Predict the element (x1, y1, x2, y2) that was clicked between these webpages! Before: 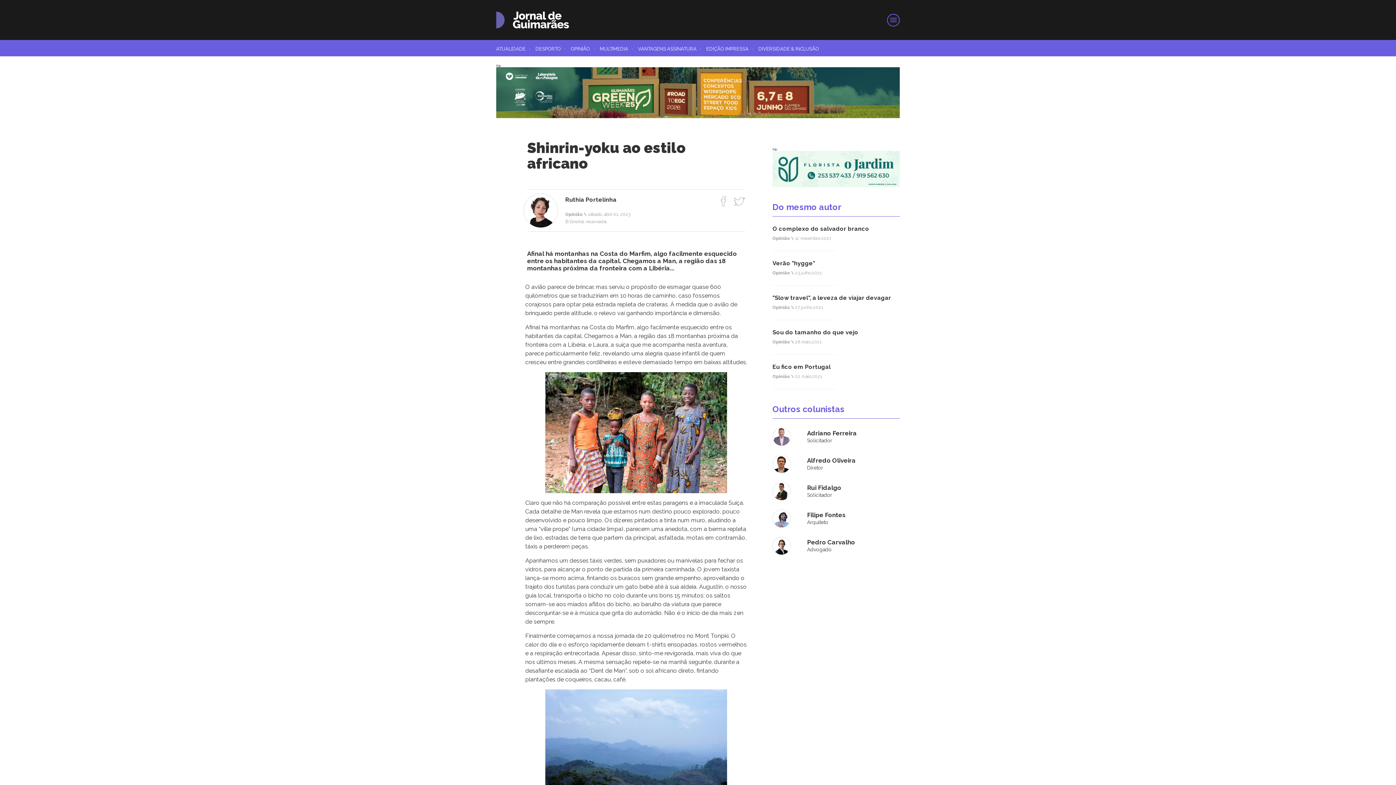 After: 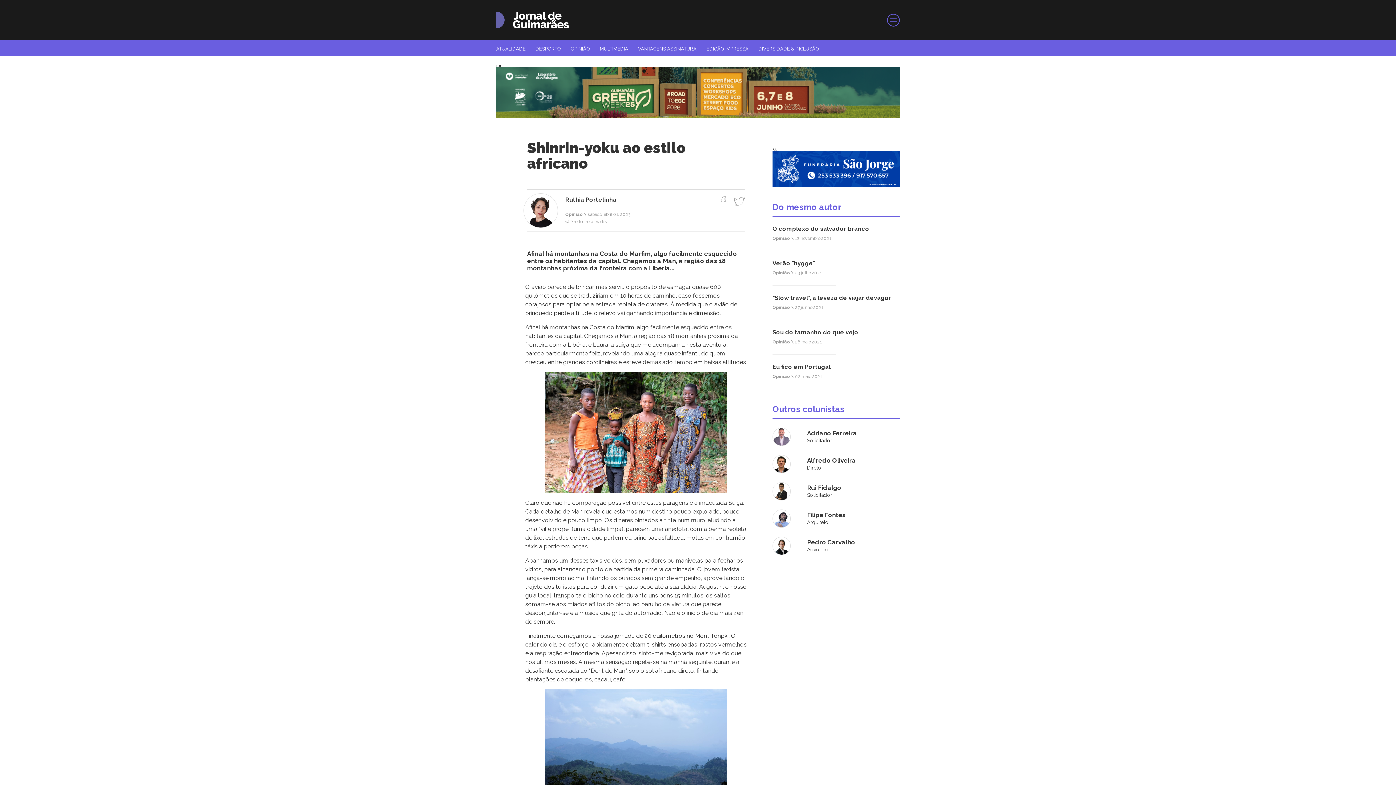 Action: label: Pub bbox: (496, 56, 900, 118)